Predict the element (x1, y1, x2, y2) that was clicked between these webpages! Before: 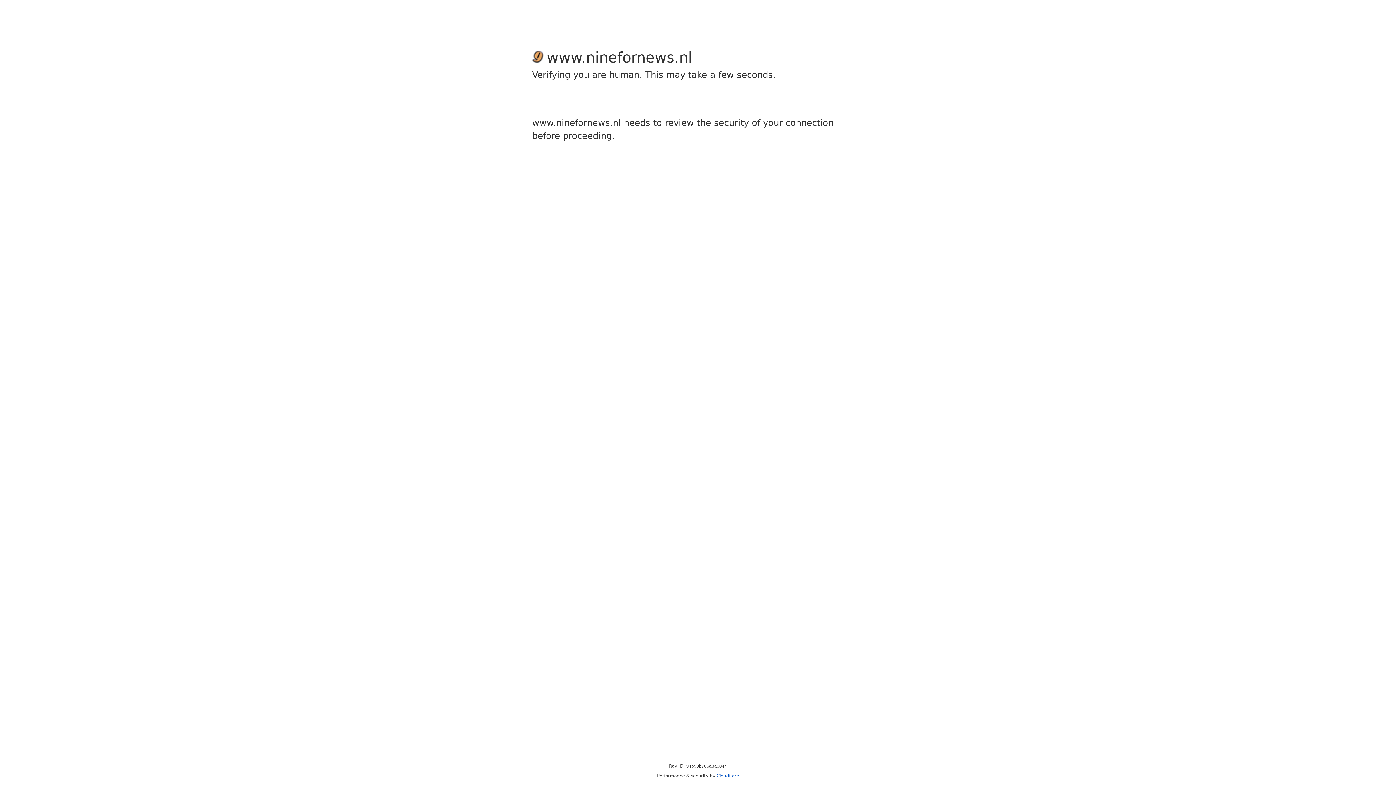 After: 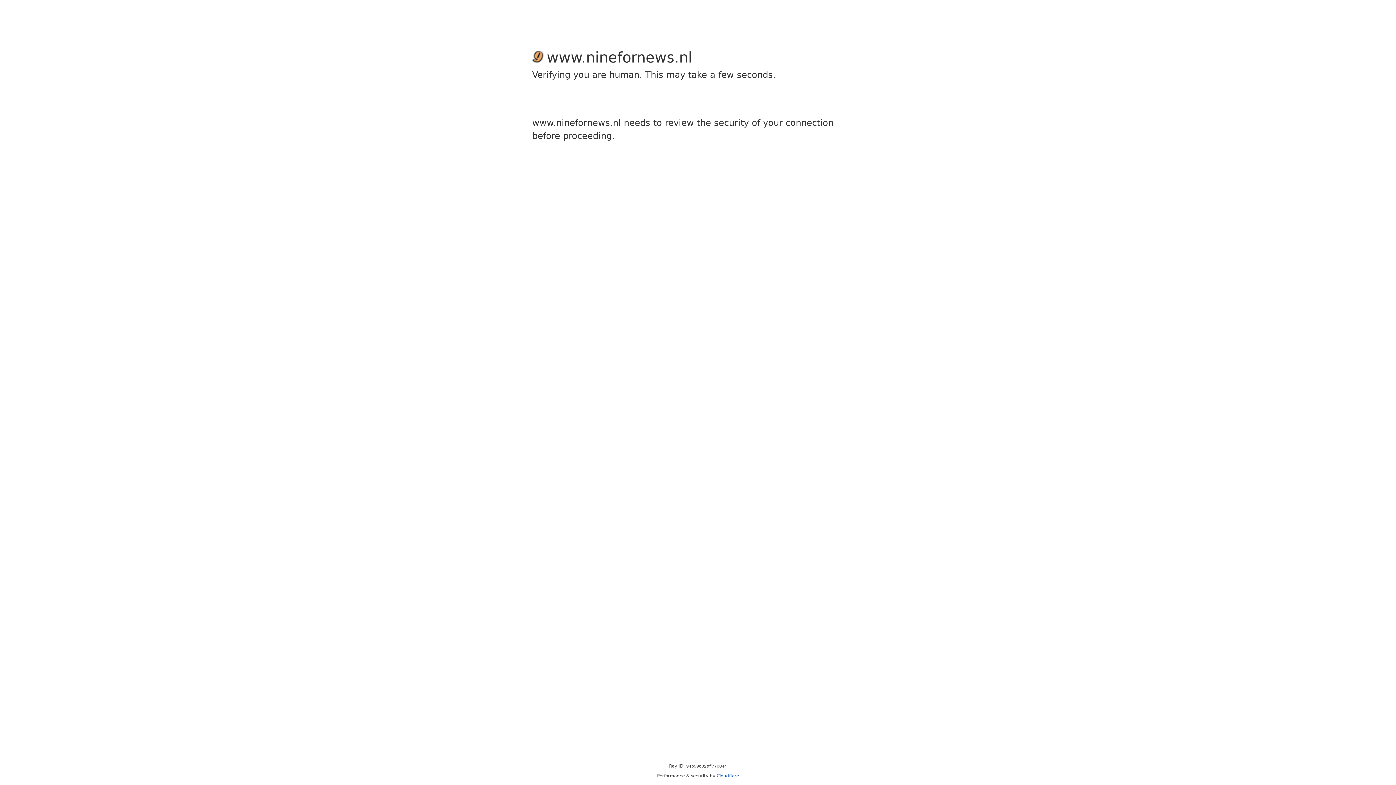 Action: label: Cloudflare bbox: (716, 773, 739, 778)